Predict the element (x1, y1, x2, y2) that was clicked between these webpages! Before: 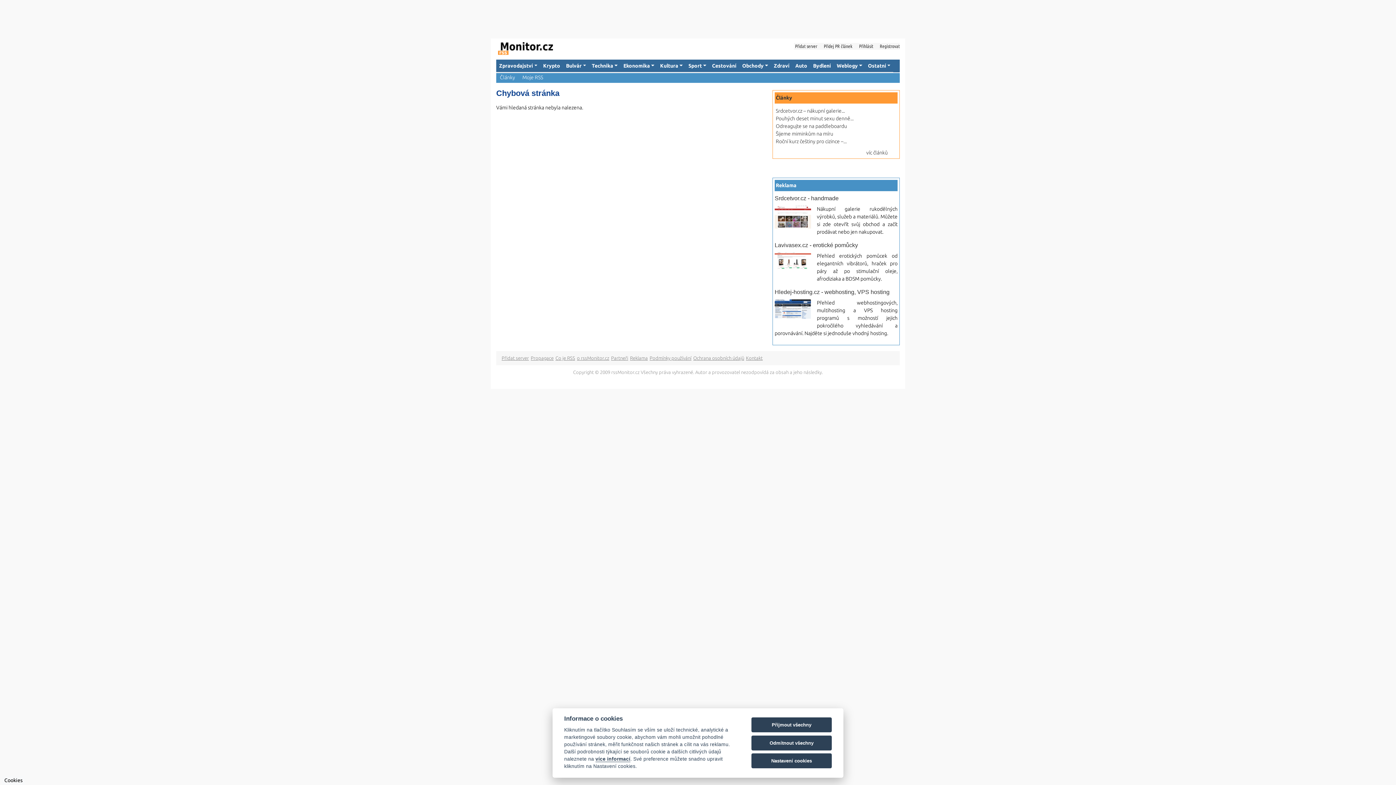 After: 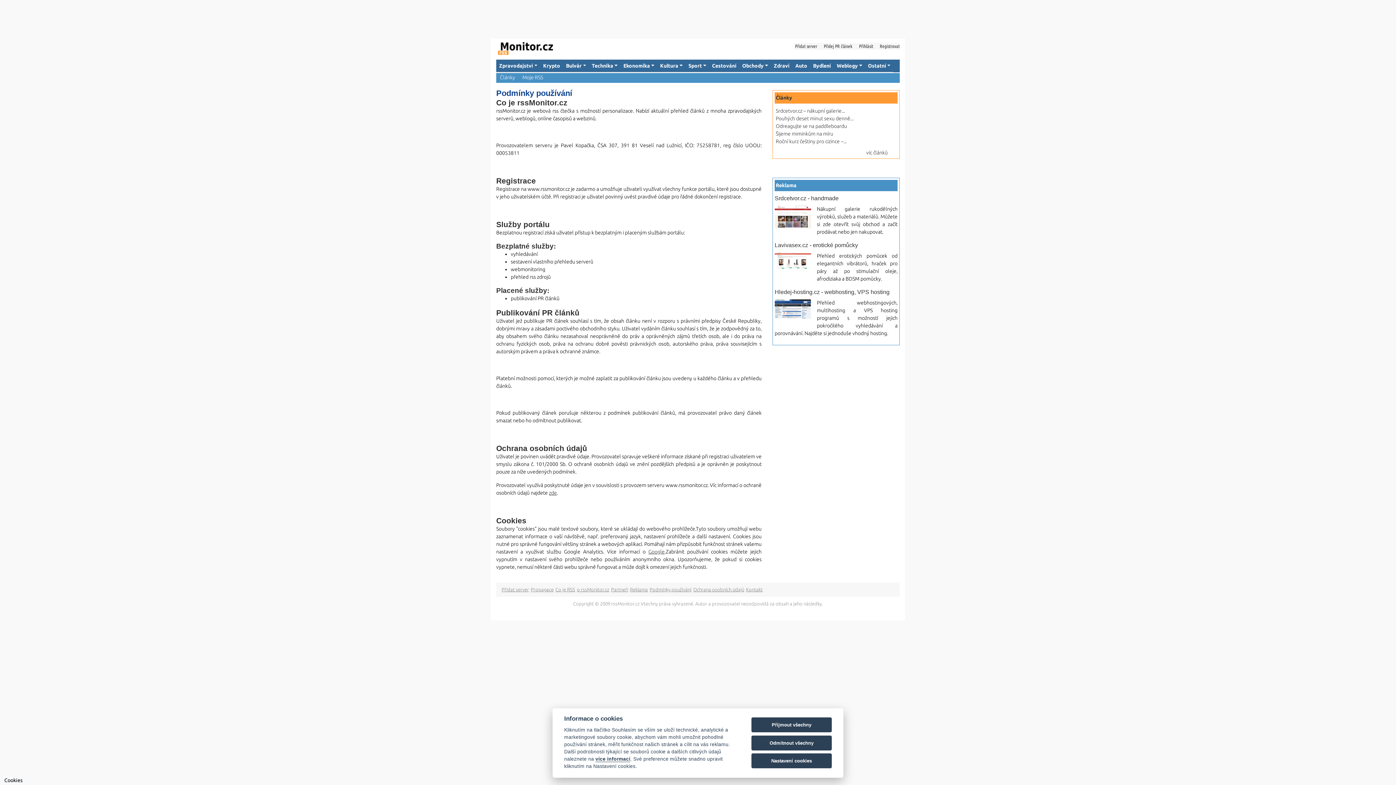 Action: label: Podmínky používání bbox: (649, 355, 691, 360)